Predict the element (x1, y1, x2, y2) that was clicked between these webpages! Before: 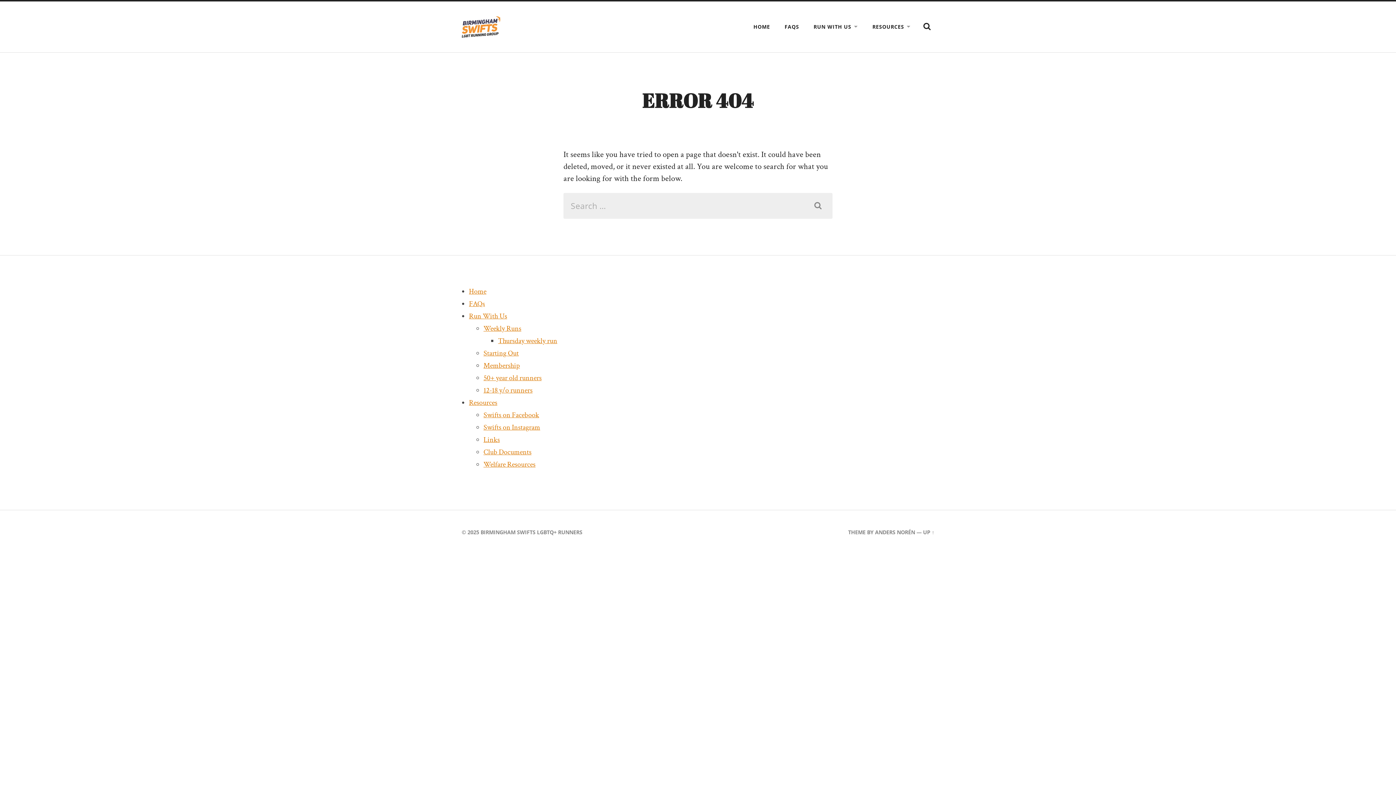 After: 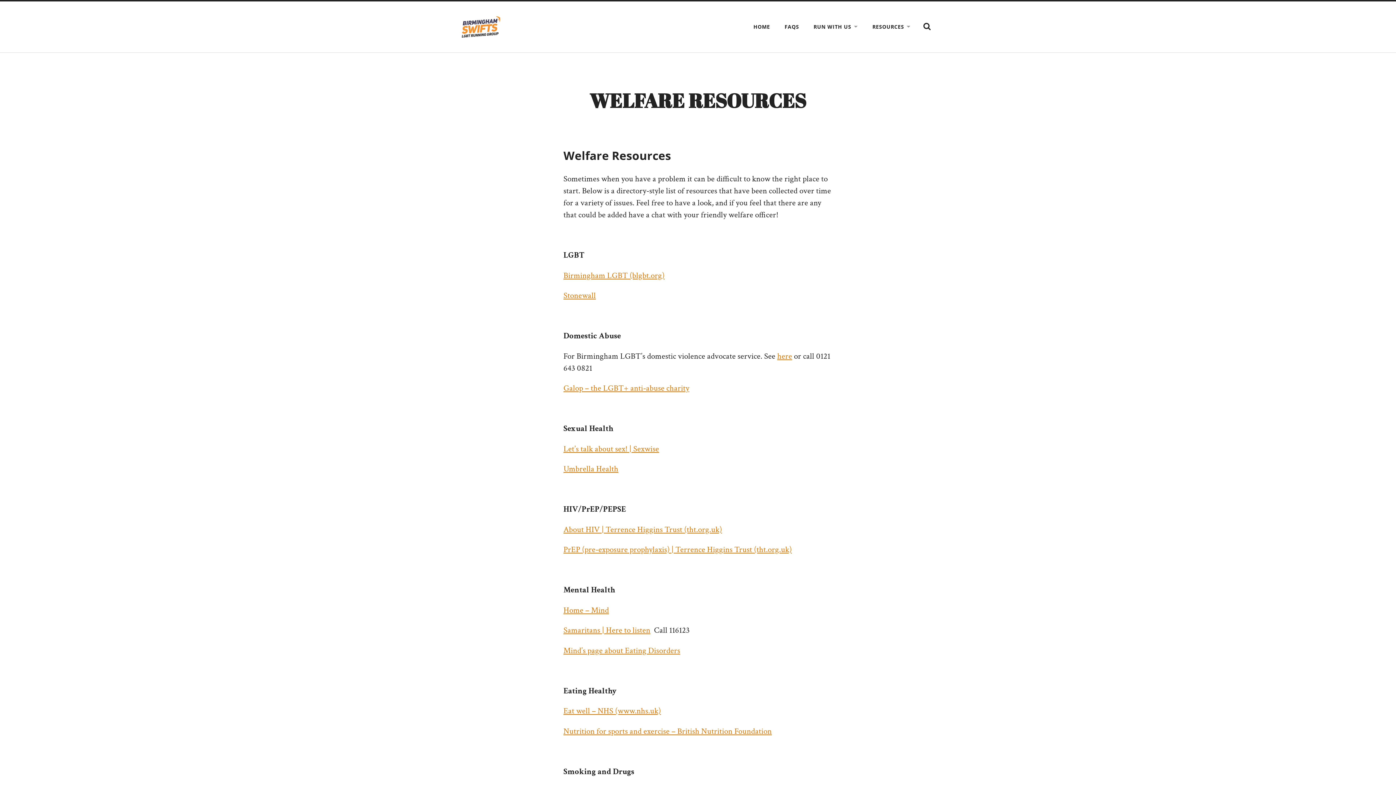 Action: bbox: (483, 459, 535, 469) label: Welfare Resources